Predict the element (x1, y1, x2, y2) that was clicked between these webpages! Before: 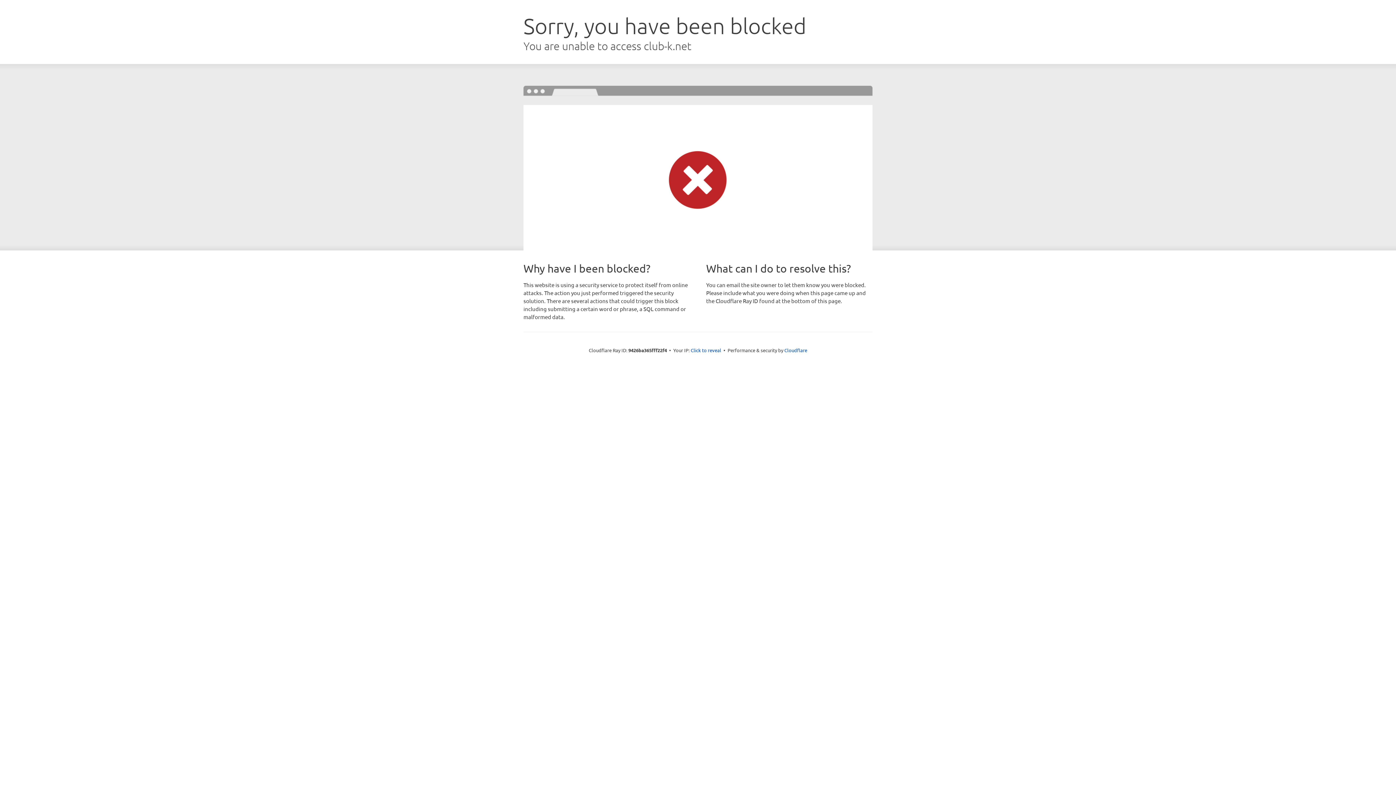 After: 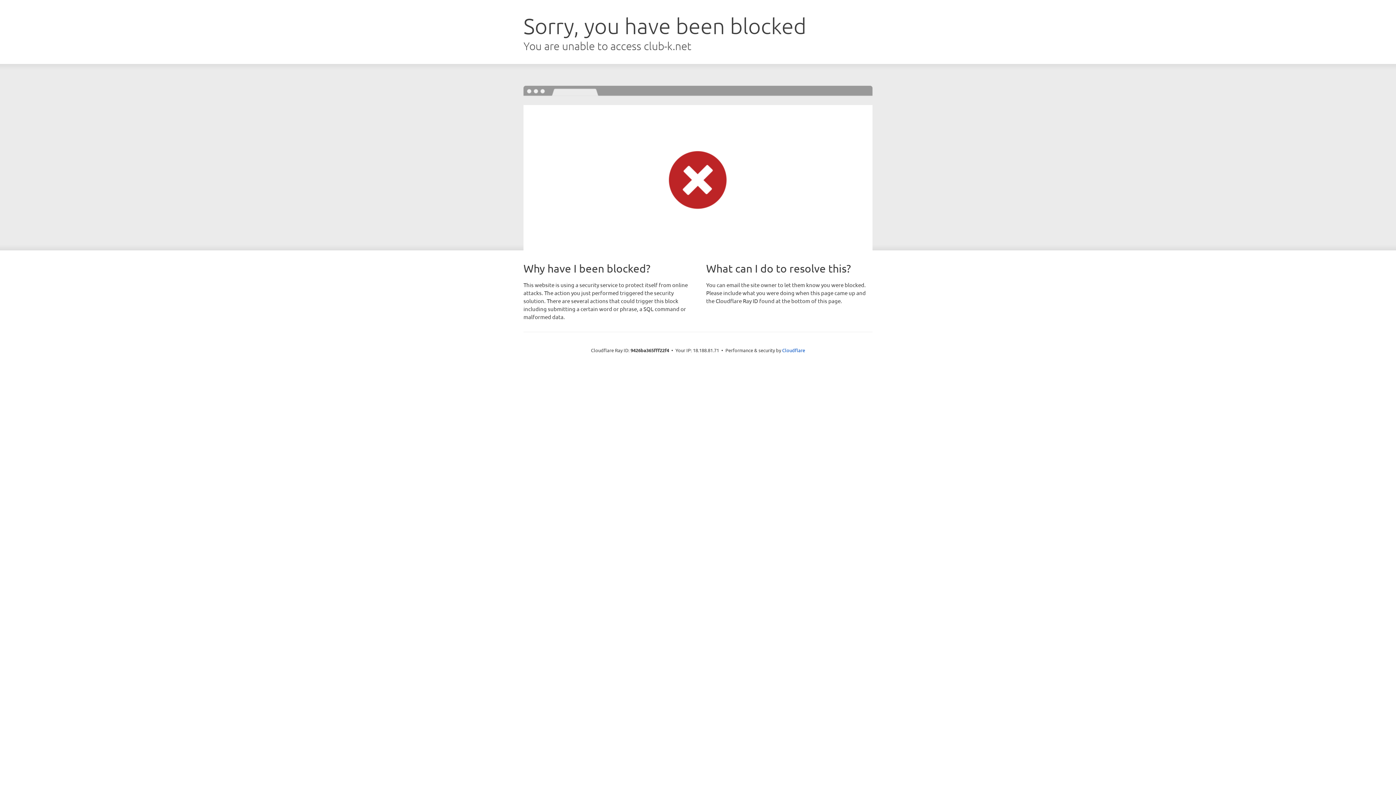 Action: label: Click to reveal bbox: (690, 346, 721, 353)